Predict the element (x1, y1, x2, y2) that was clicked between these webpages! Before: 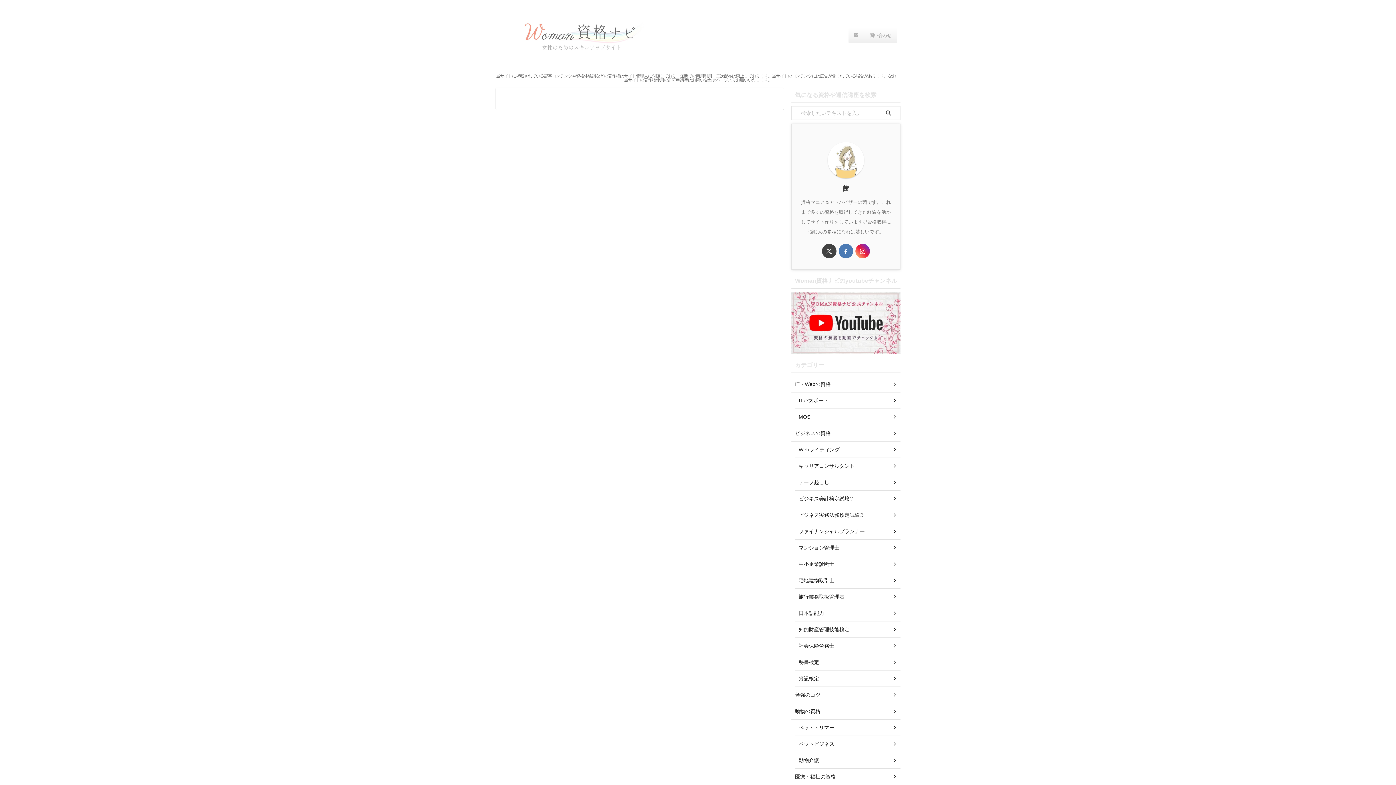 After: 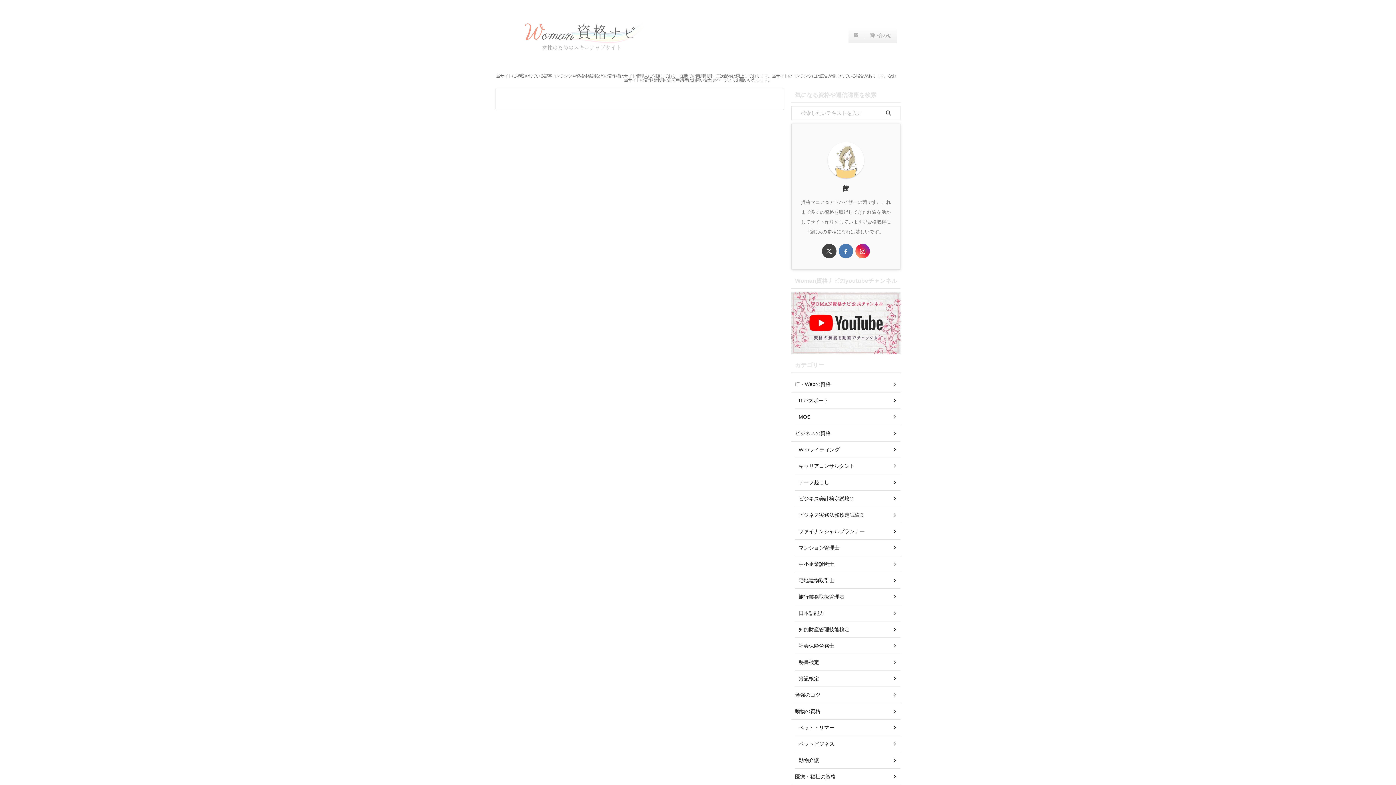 Action: label: 動物介護 bbox: (795, 752, 900, 769)